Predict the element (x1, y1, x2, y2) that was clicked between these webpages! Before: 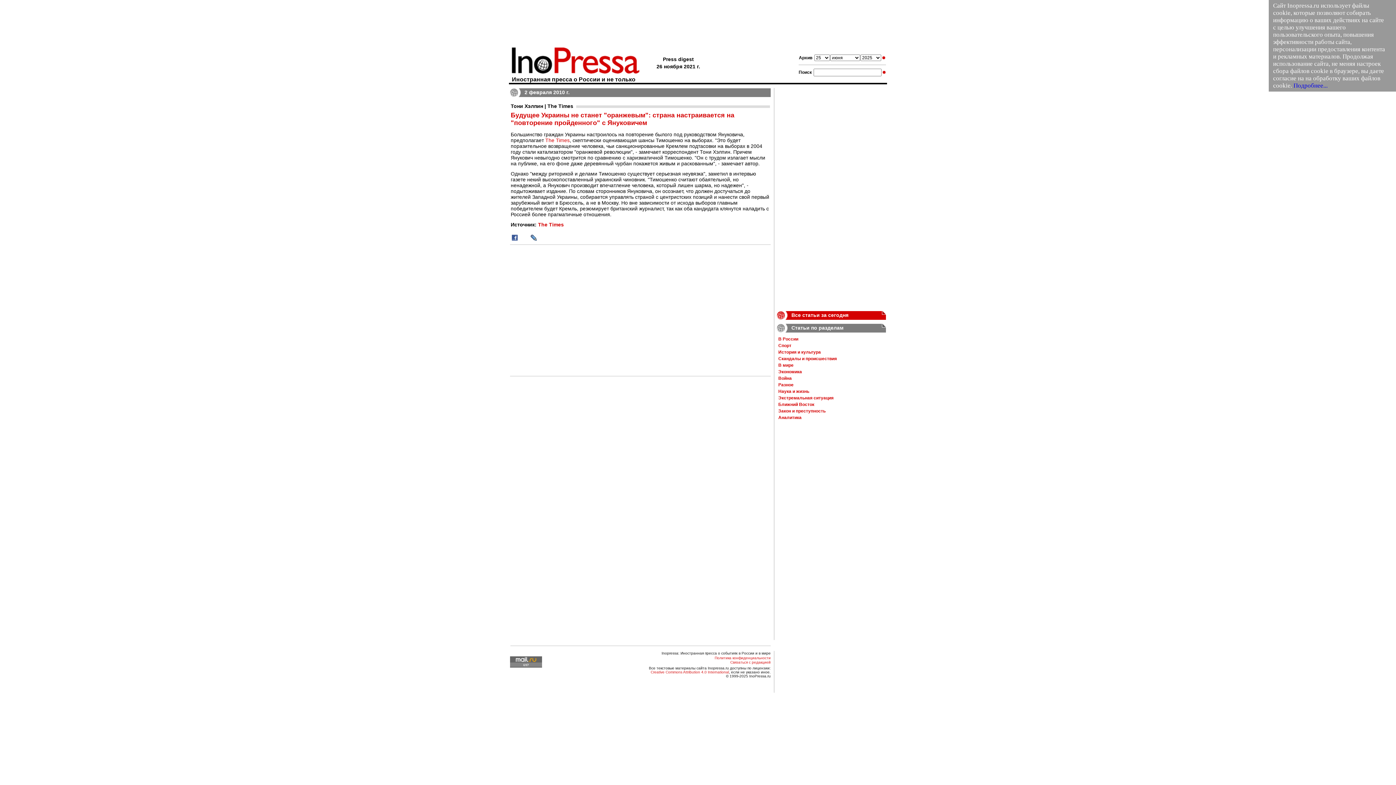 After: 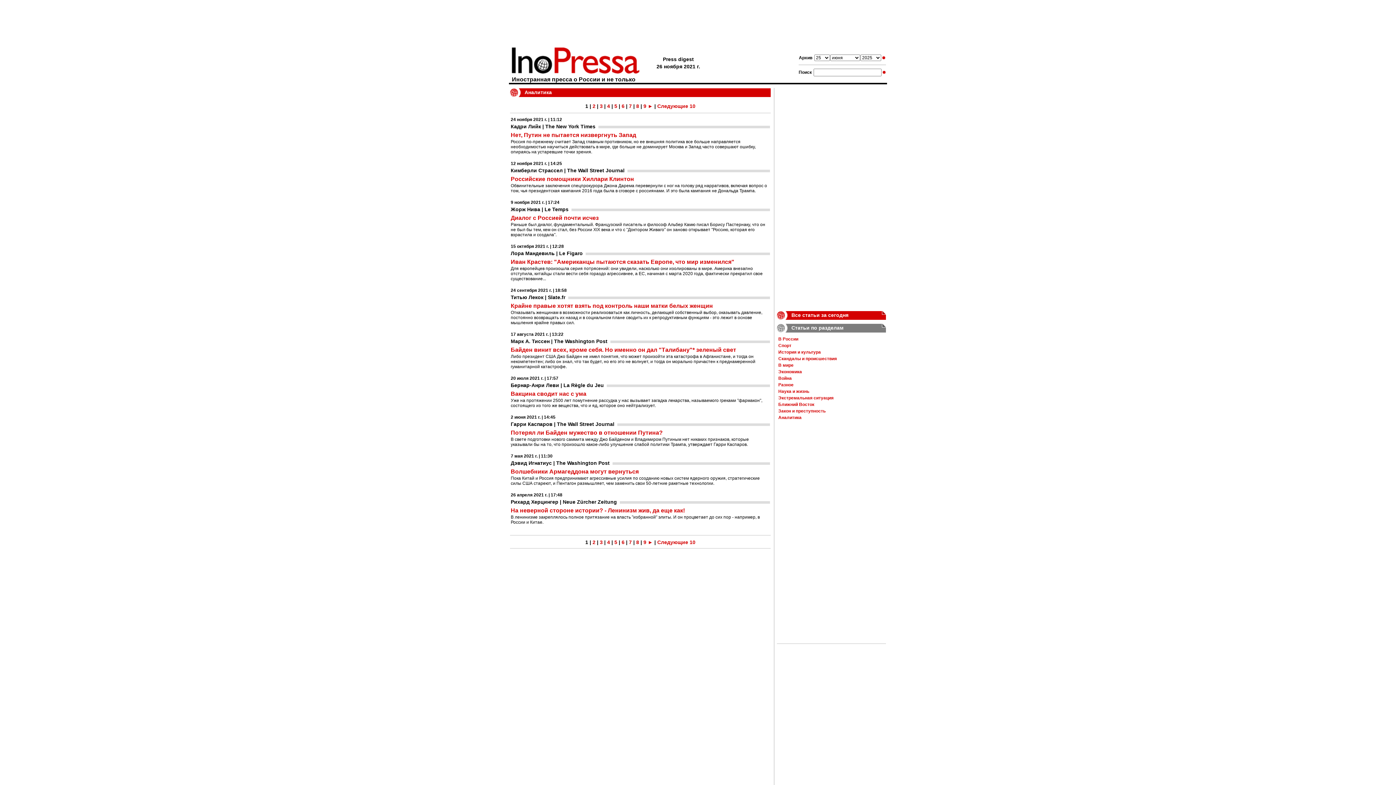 Action: bbox: (778, 415, 801, 420) label: Аналитика